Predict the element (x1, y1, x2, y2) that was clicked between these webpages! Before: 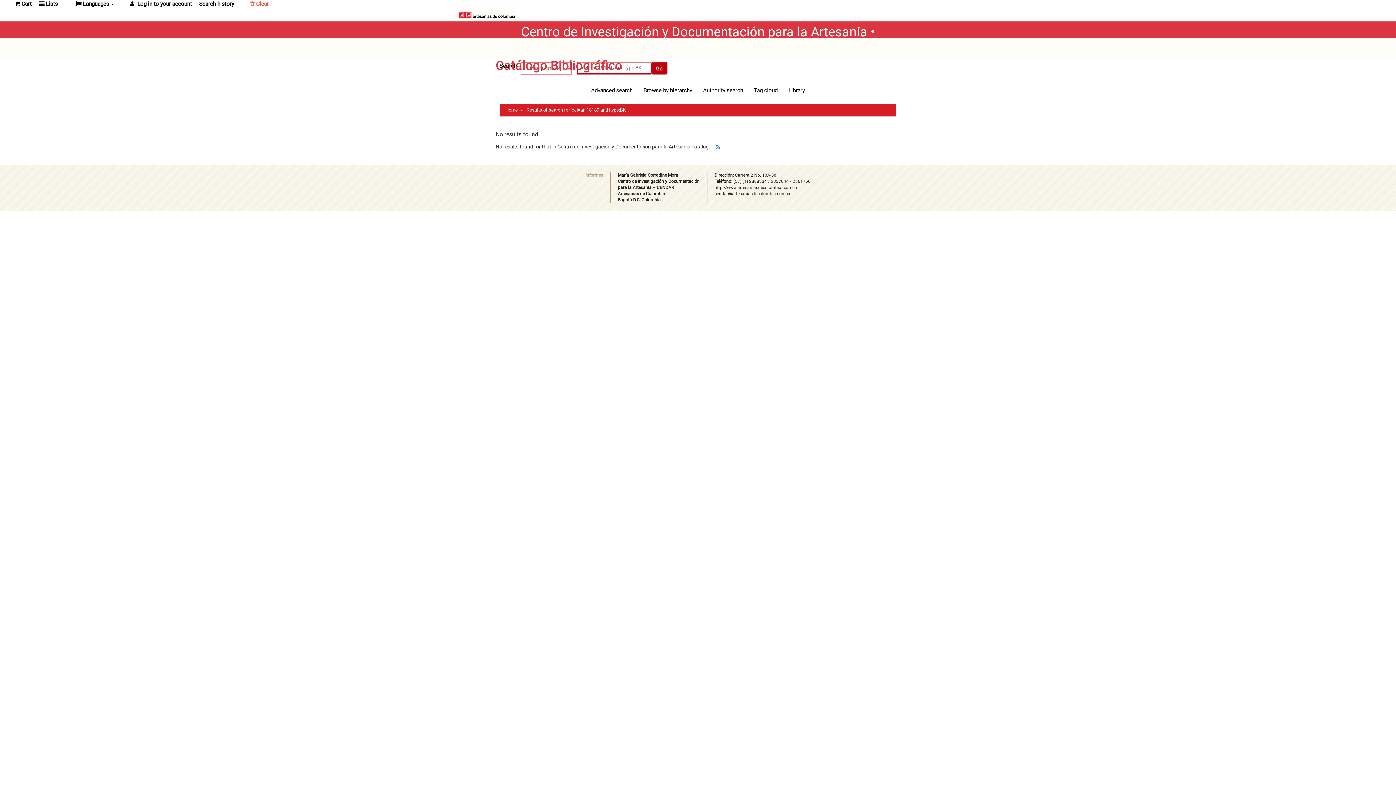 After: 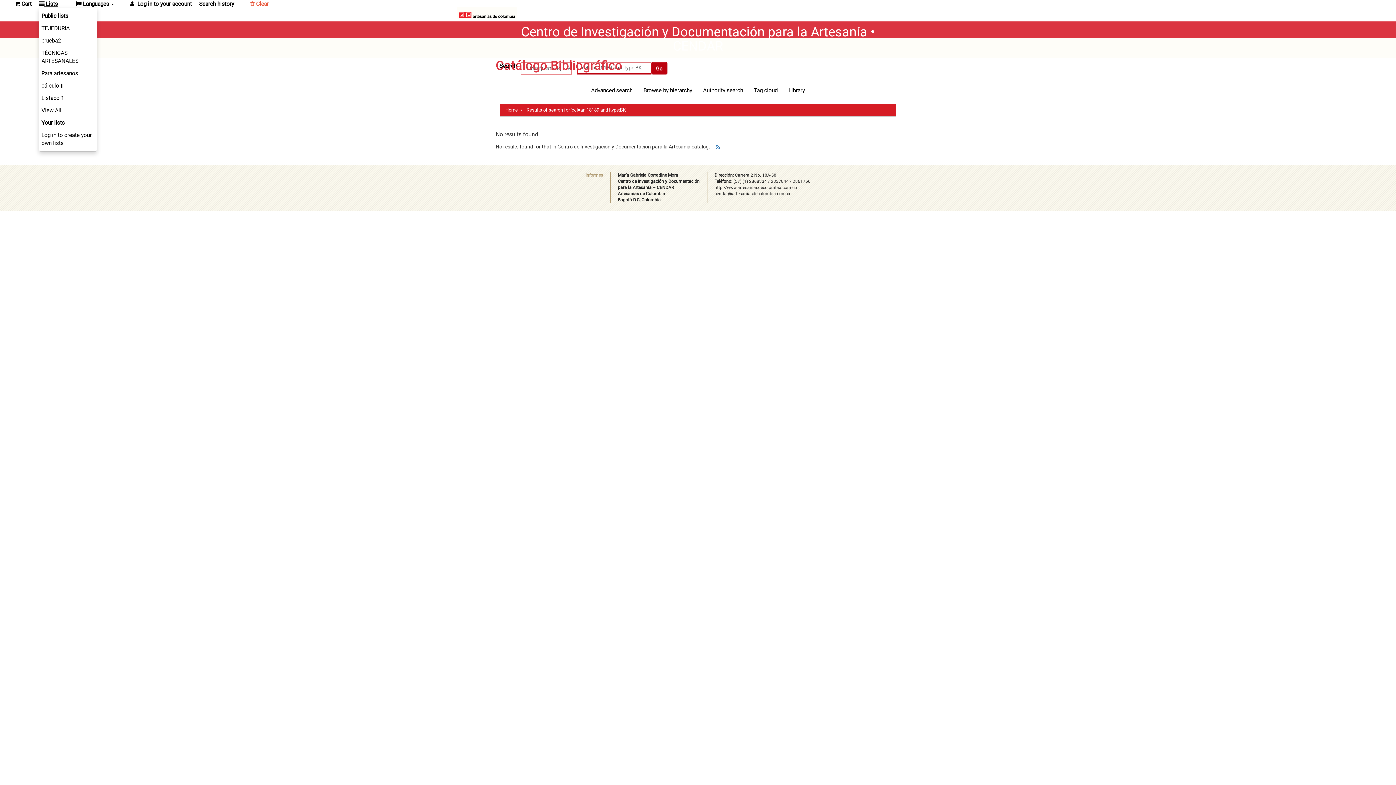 Action: label:  Lists bbox: (38, -4, 57, 12)